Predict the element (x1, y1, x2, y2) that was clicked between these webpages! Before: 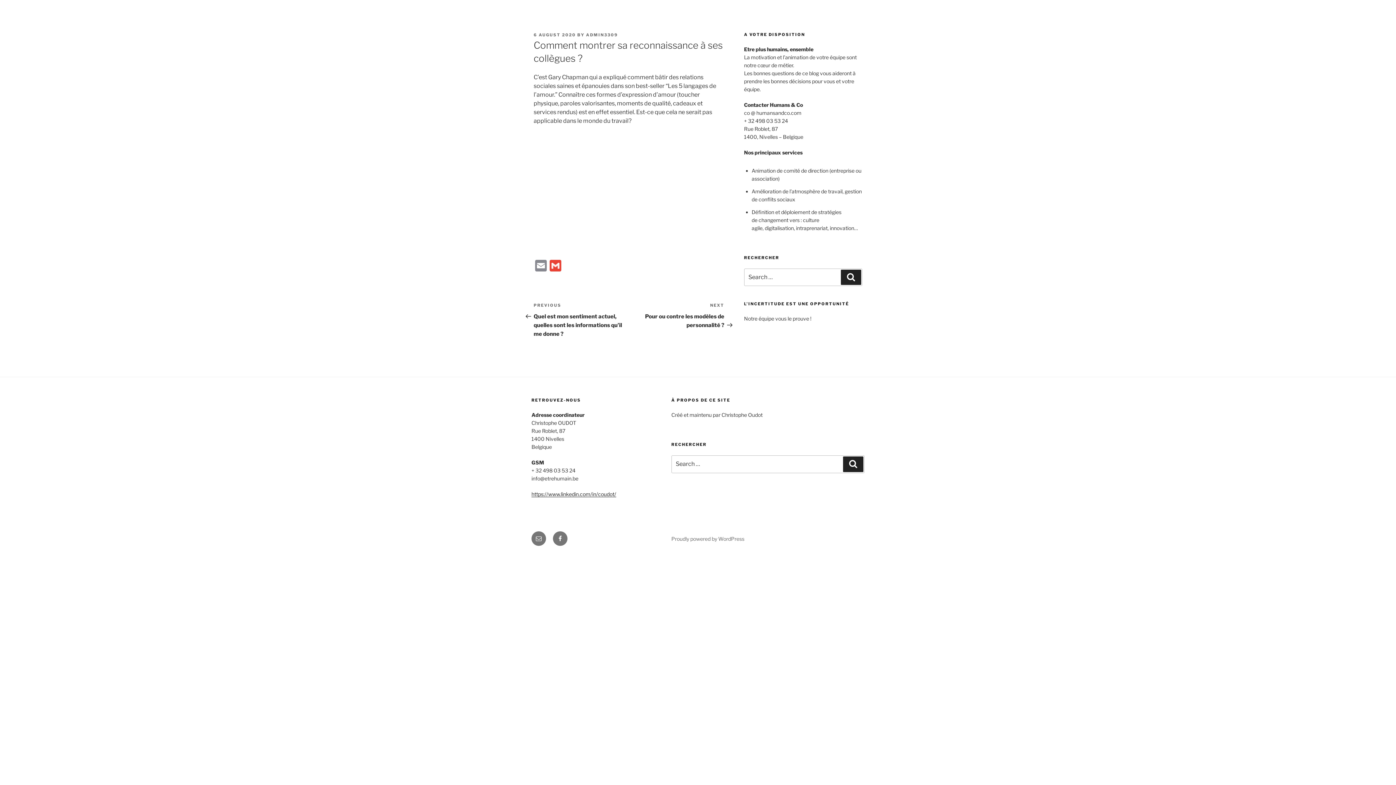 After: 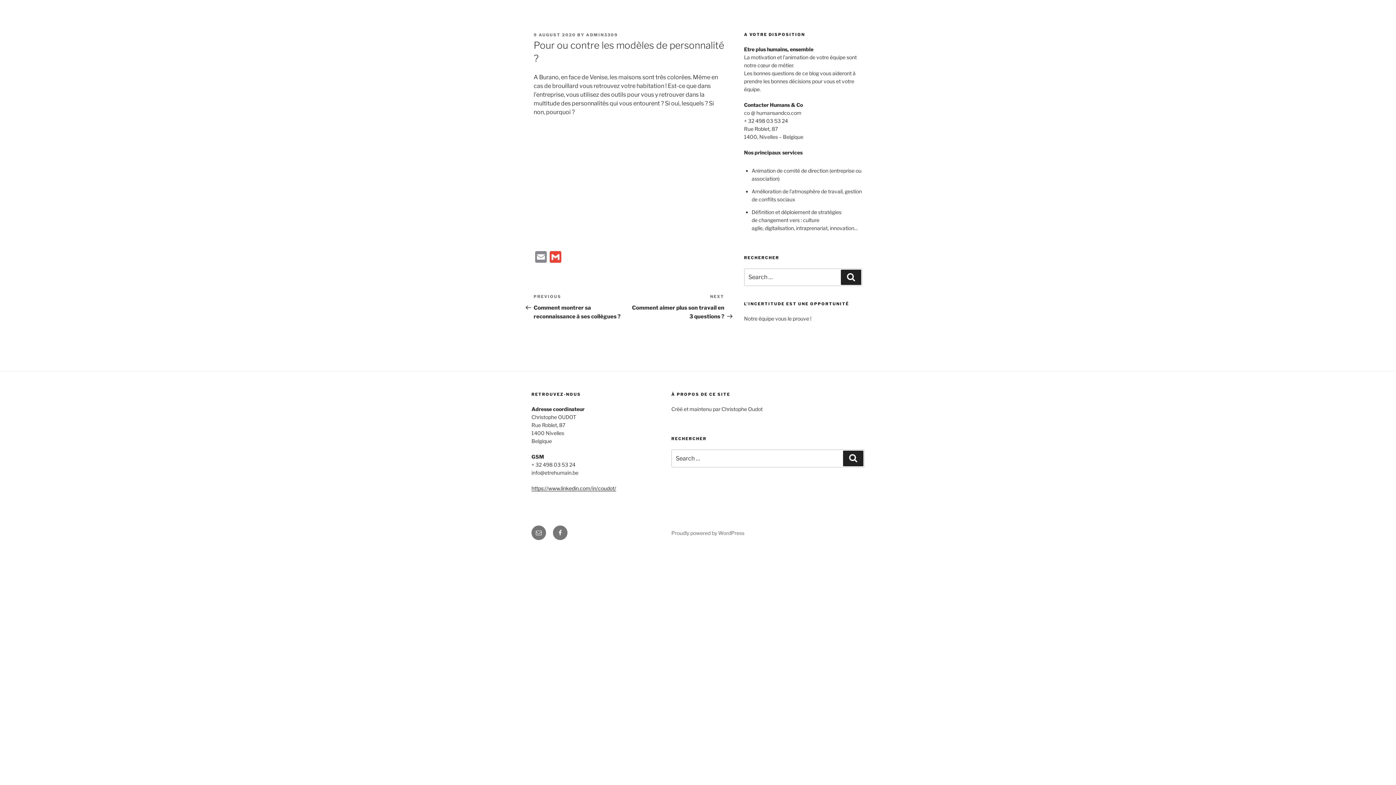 Action: label: Next Post
NEXT
Pour ou contre les modèles de personnalité ? bbox: (629, 302, 724, 328)